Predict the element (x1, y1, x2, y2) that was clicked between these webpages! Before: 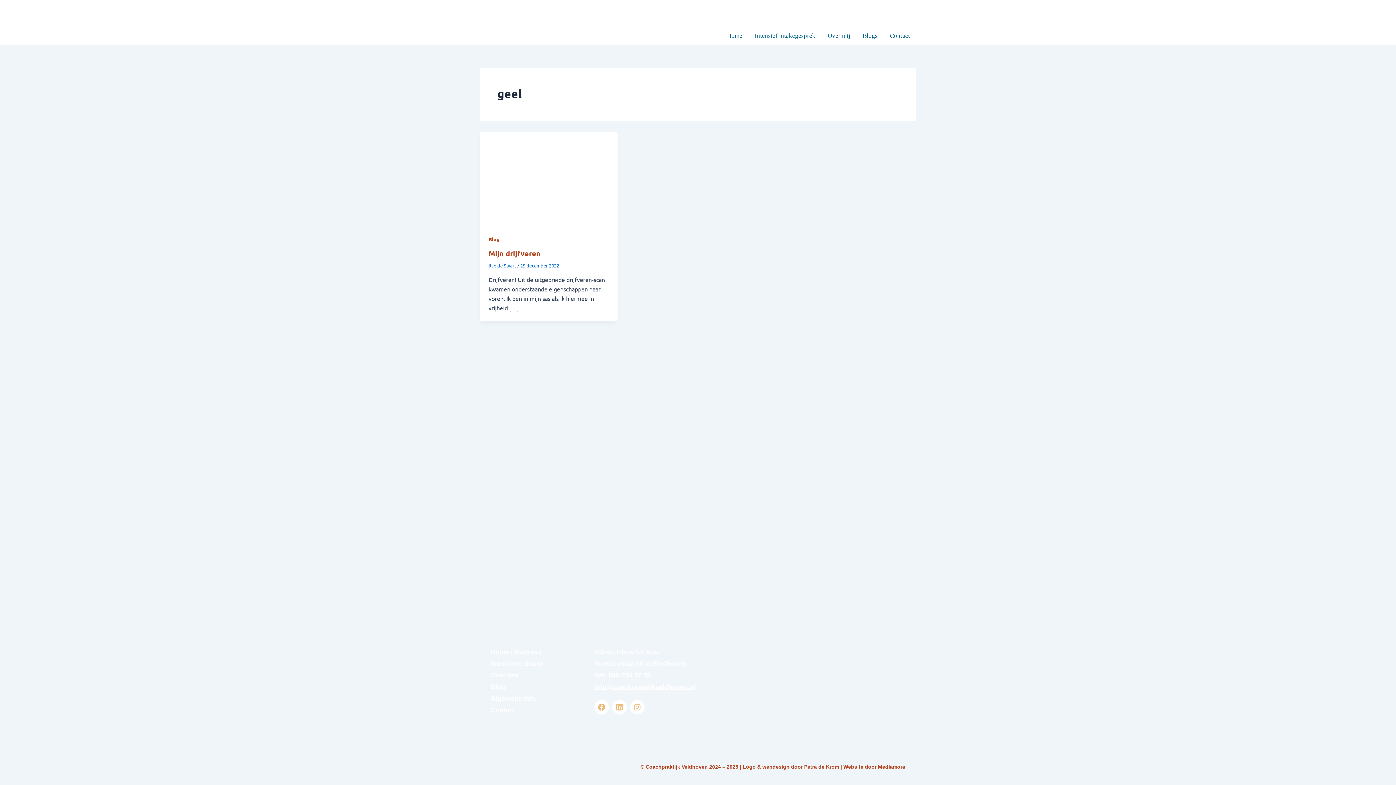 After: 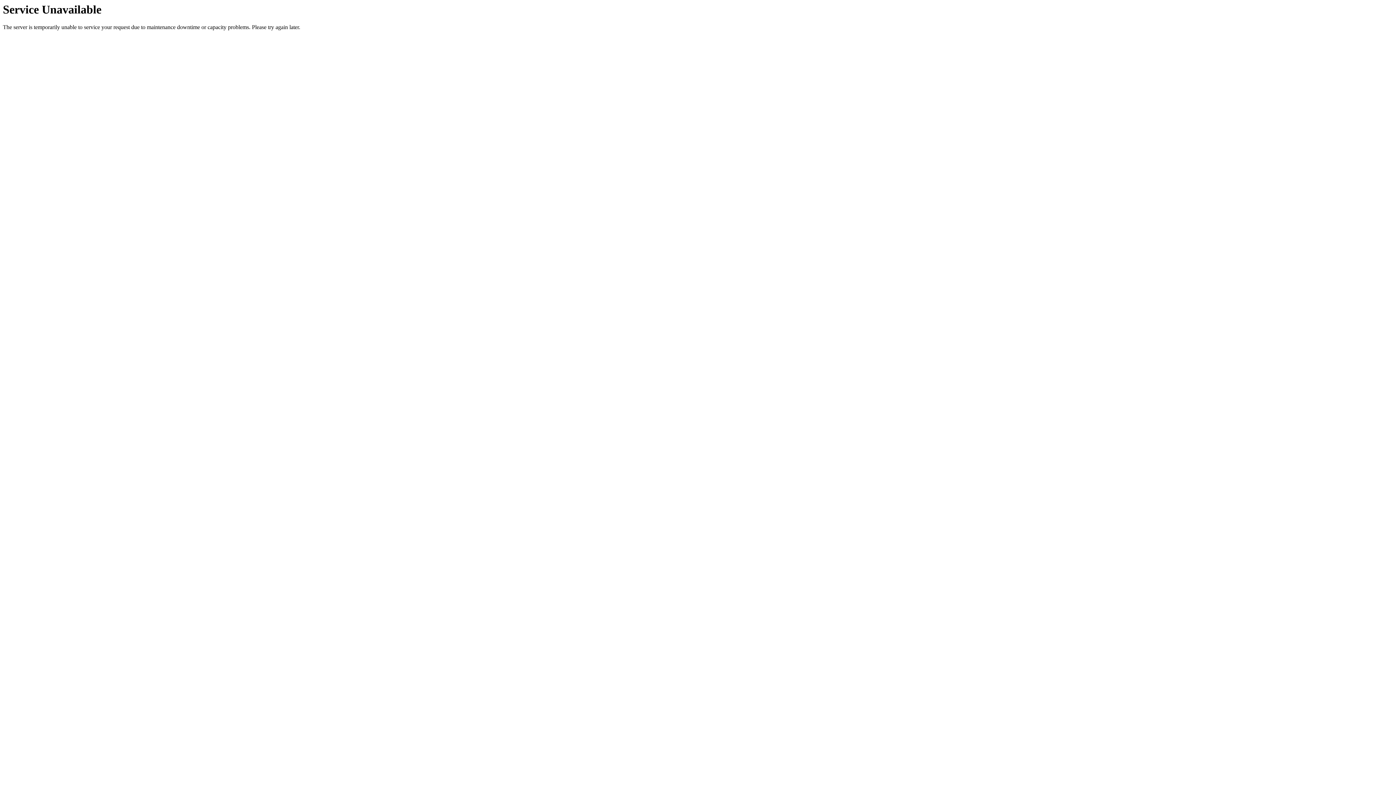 Action: bbox: (488, 248, 540, 258) label: Mijn drijfveren